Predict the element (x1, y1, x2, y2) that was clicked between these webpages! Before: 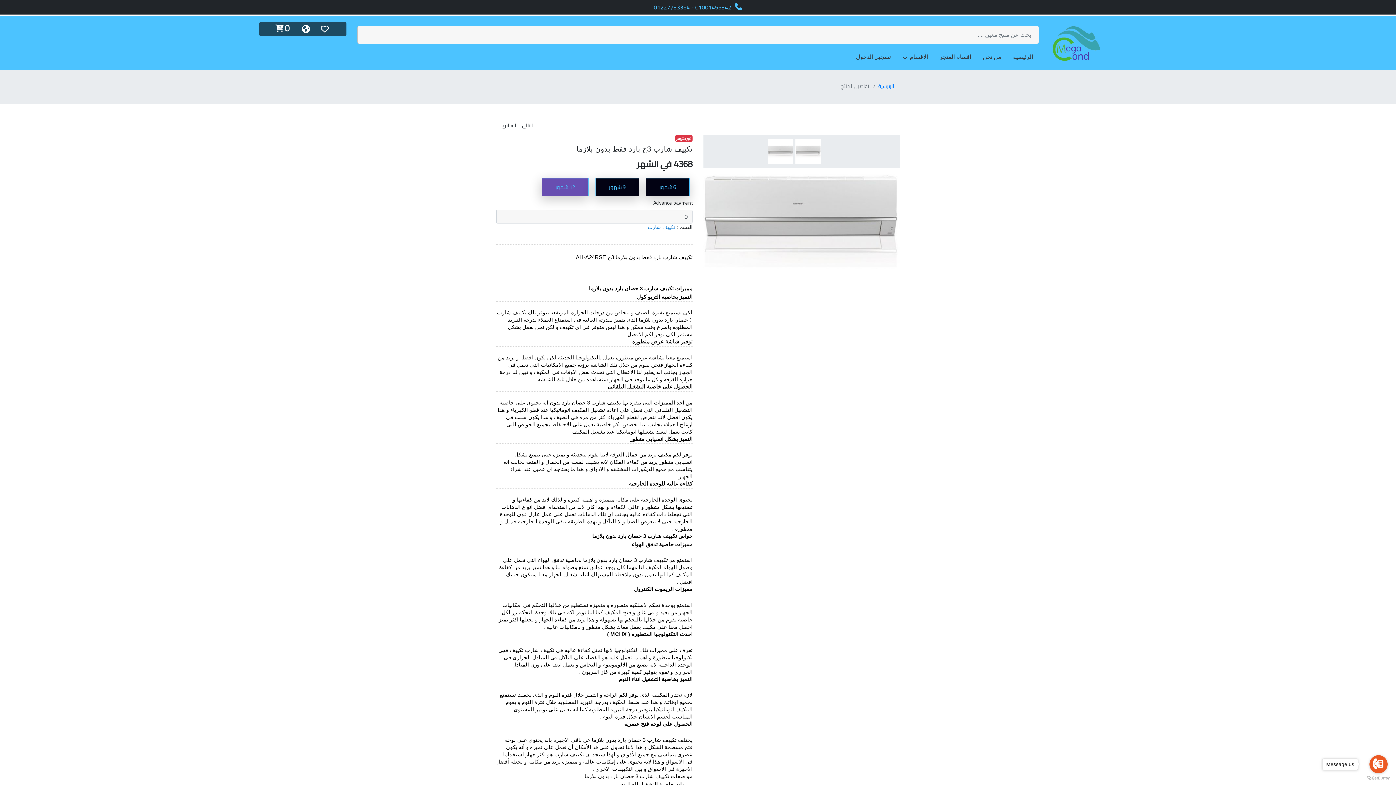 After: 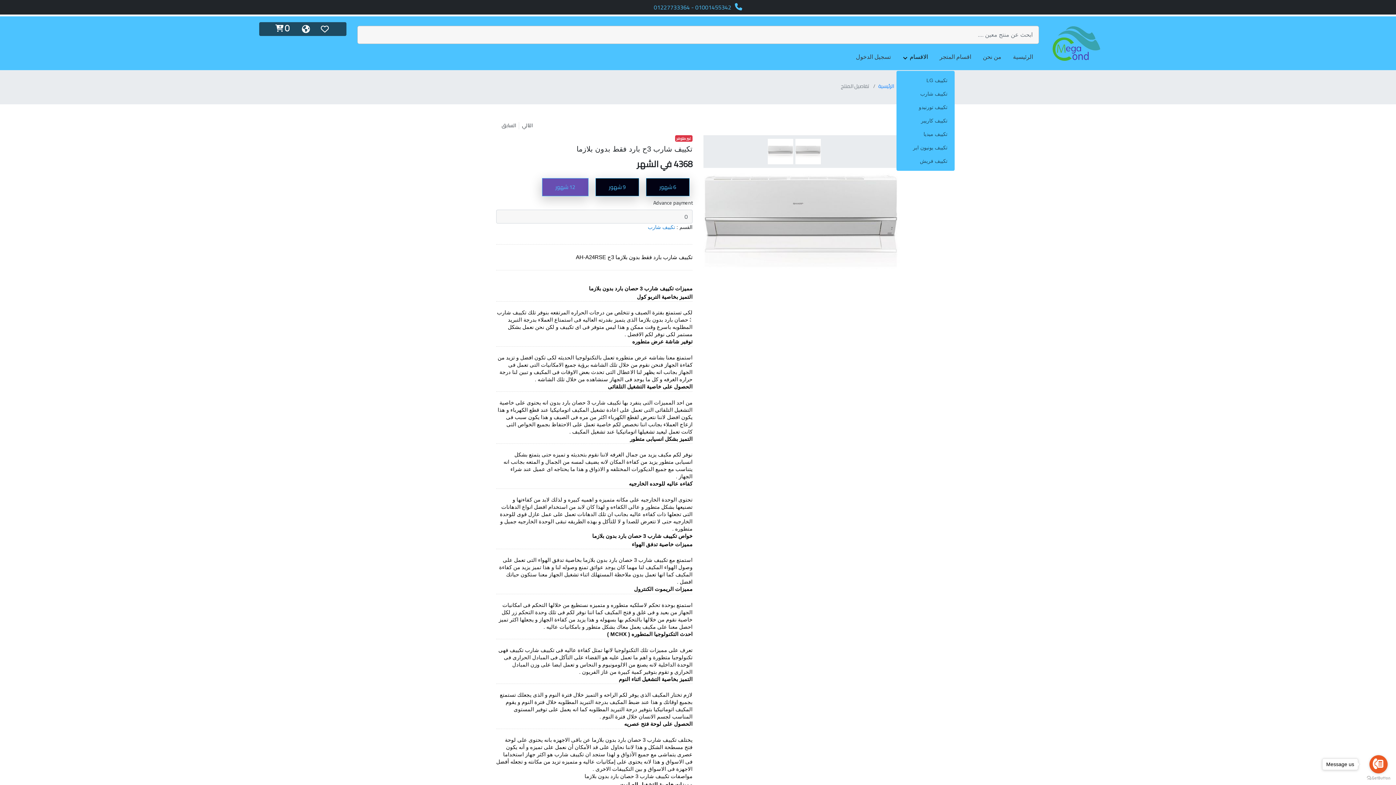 Action: label: الاقسام  bbox: (896, 44, 934, 70)